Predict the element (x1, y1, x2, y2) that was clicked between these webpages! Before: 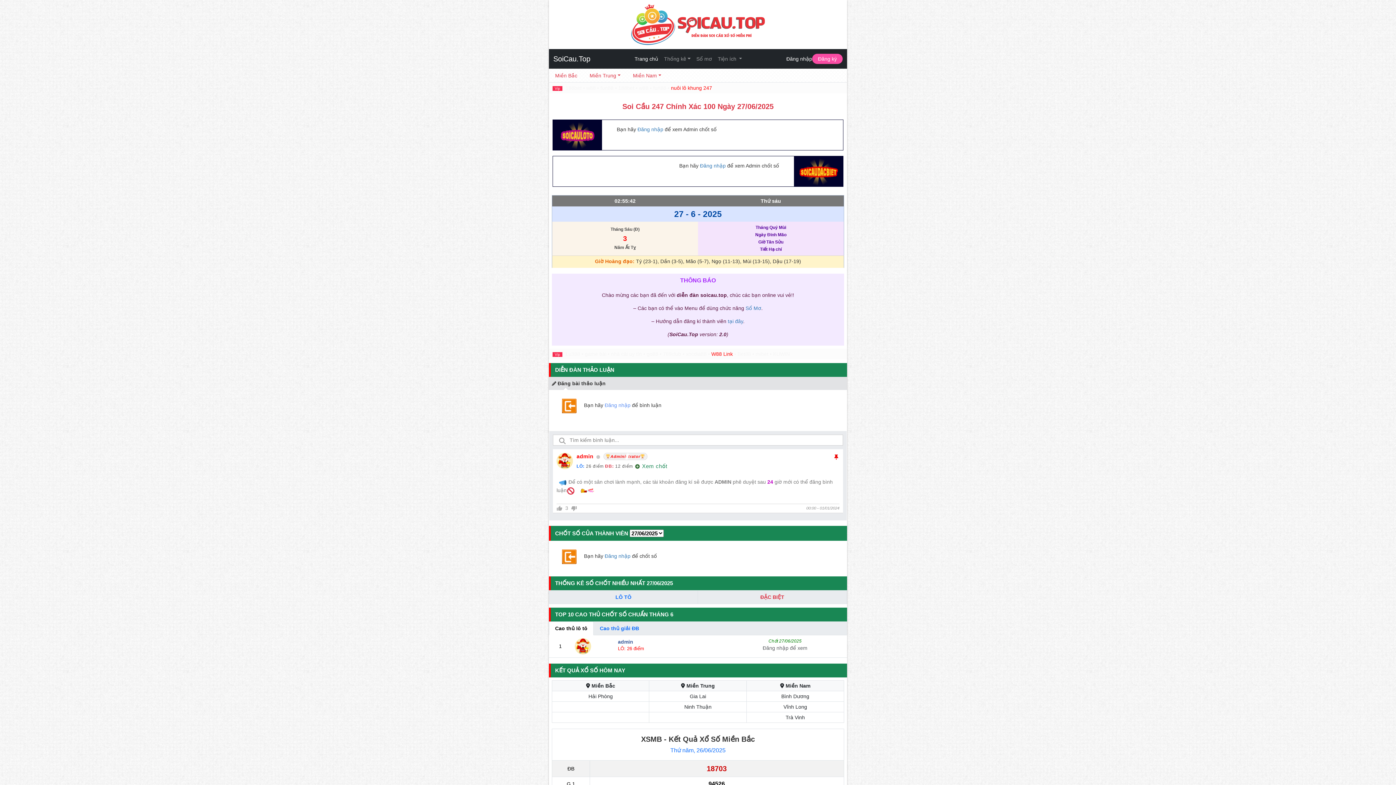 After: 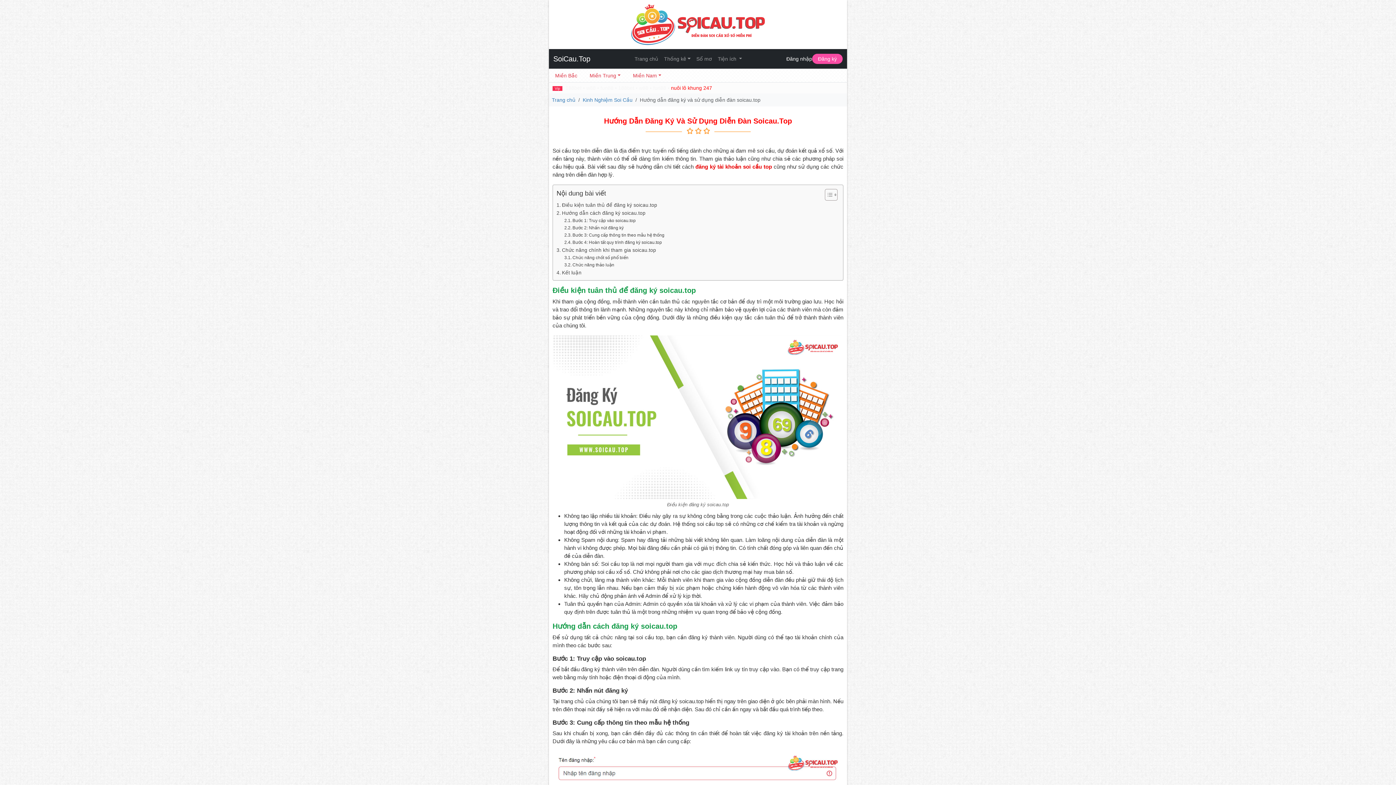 Action: label: tại đây bbox: (728, 318, 743, 324)